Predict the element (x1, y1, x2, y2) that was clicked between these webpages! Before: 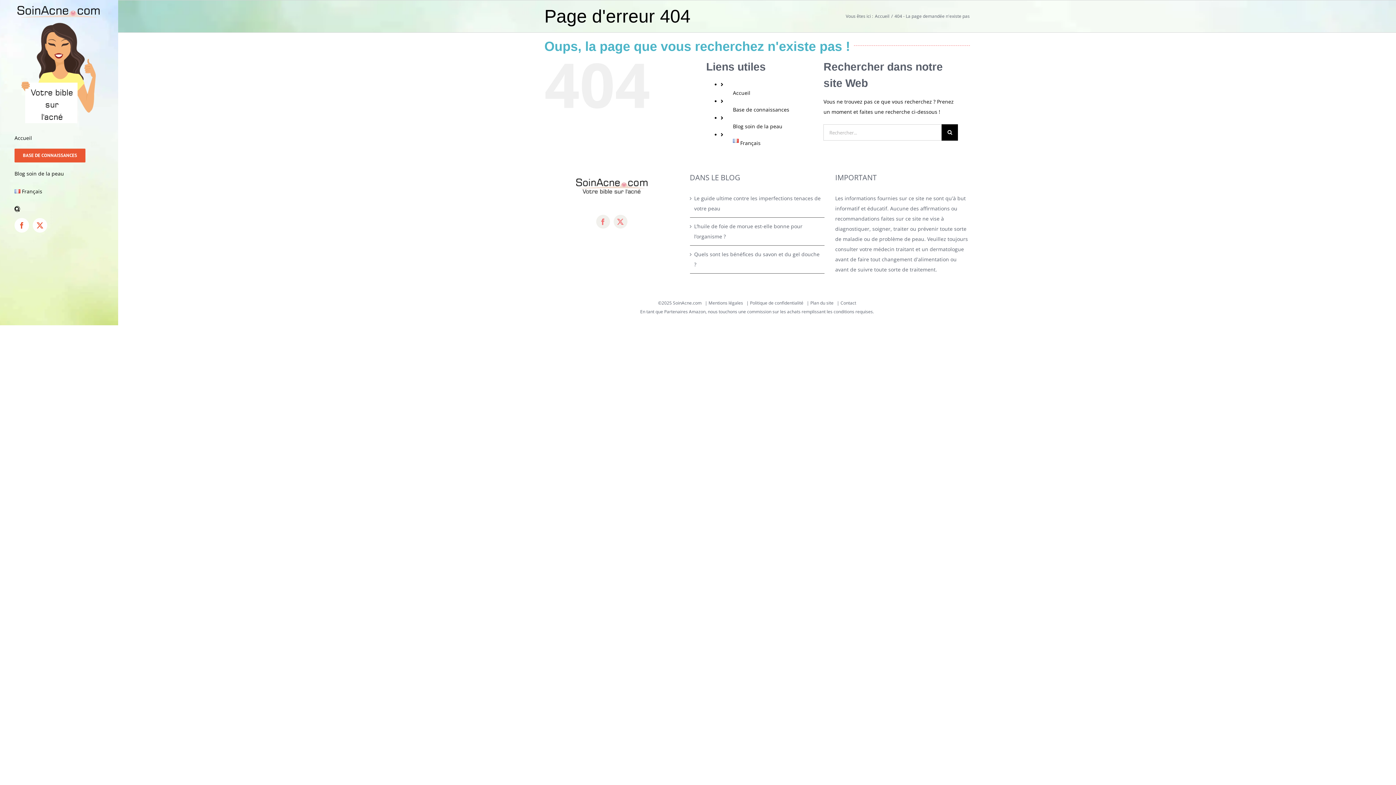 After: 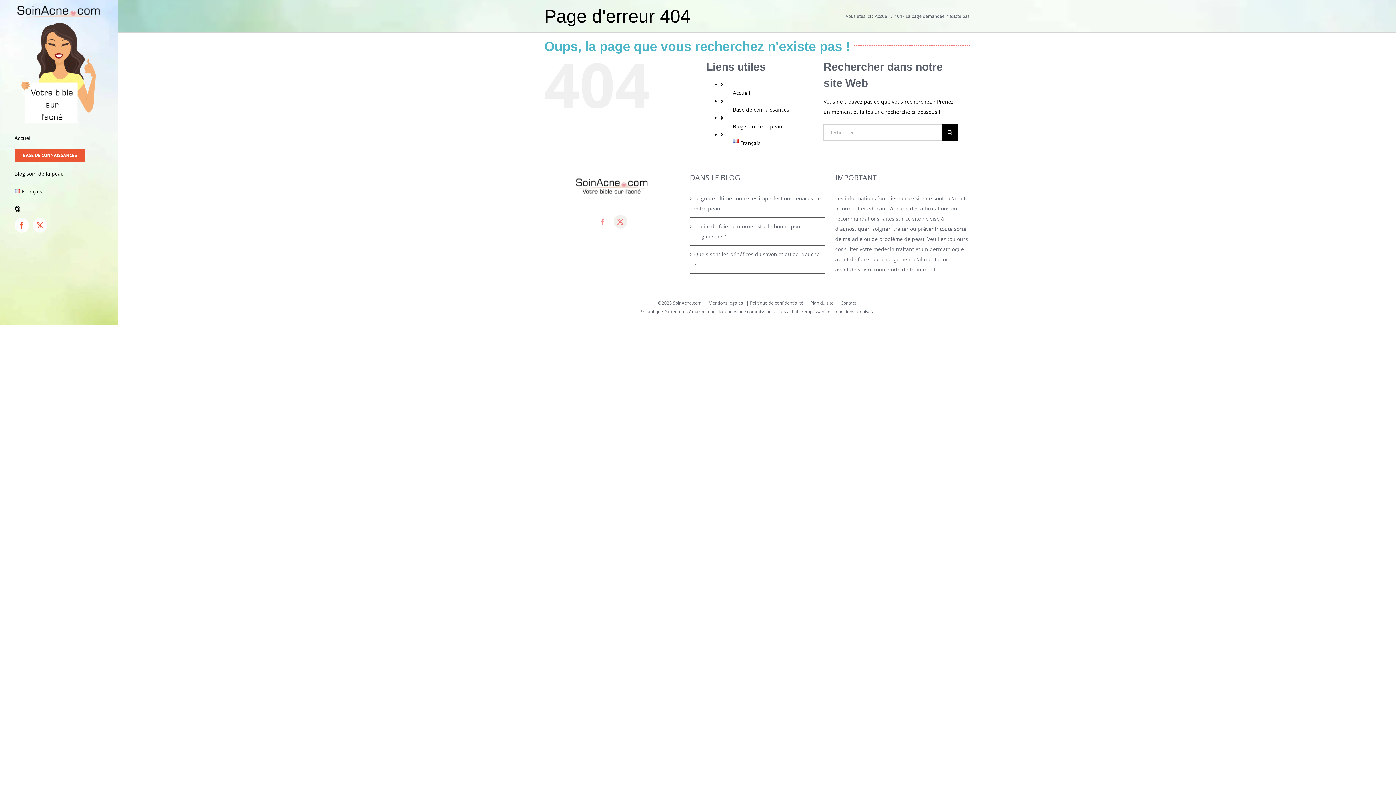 Action: label: facebook bbox: (596, 214, 610, 228)